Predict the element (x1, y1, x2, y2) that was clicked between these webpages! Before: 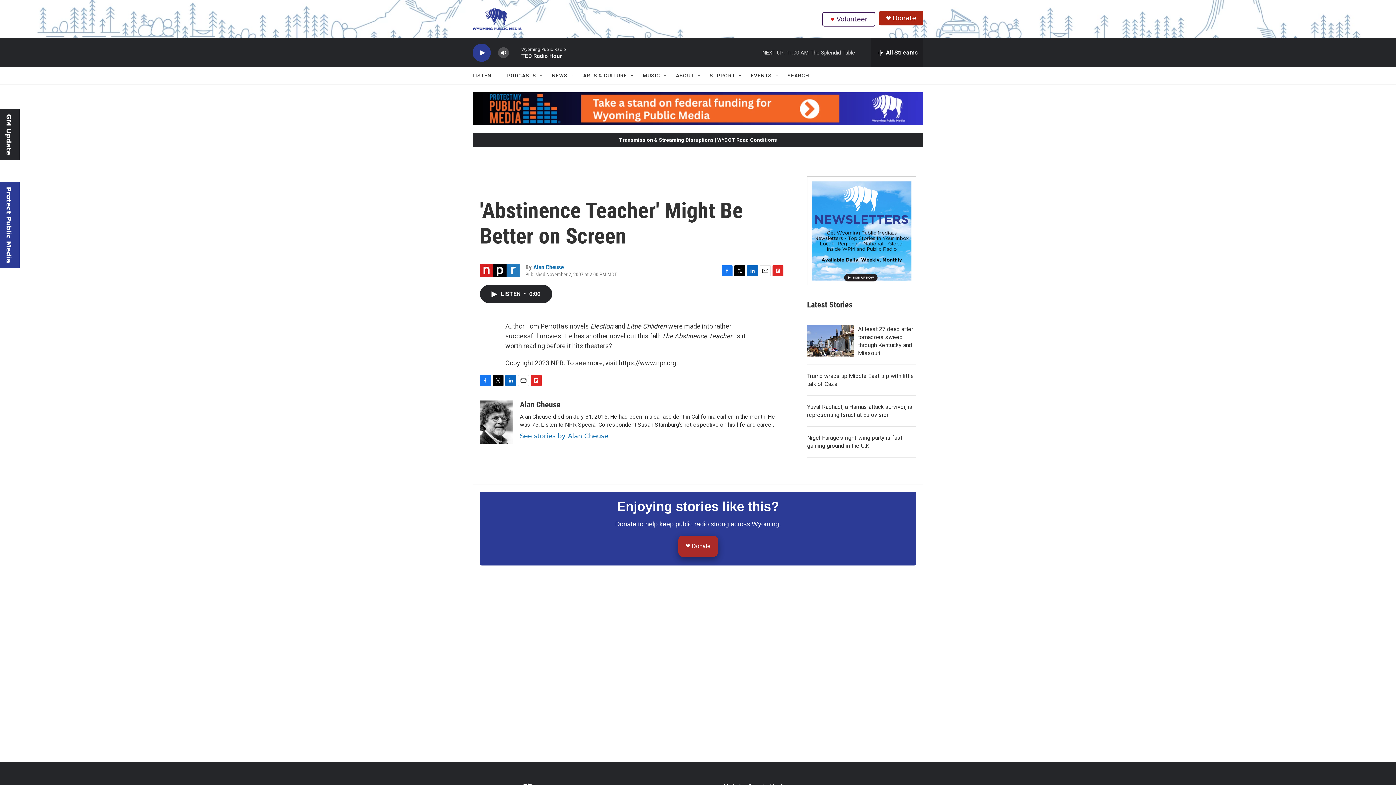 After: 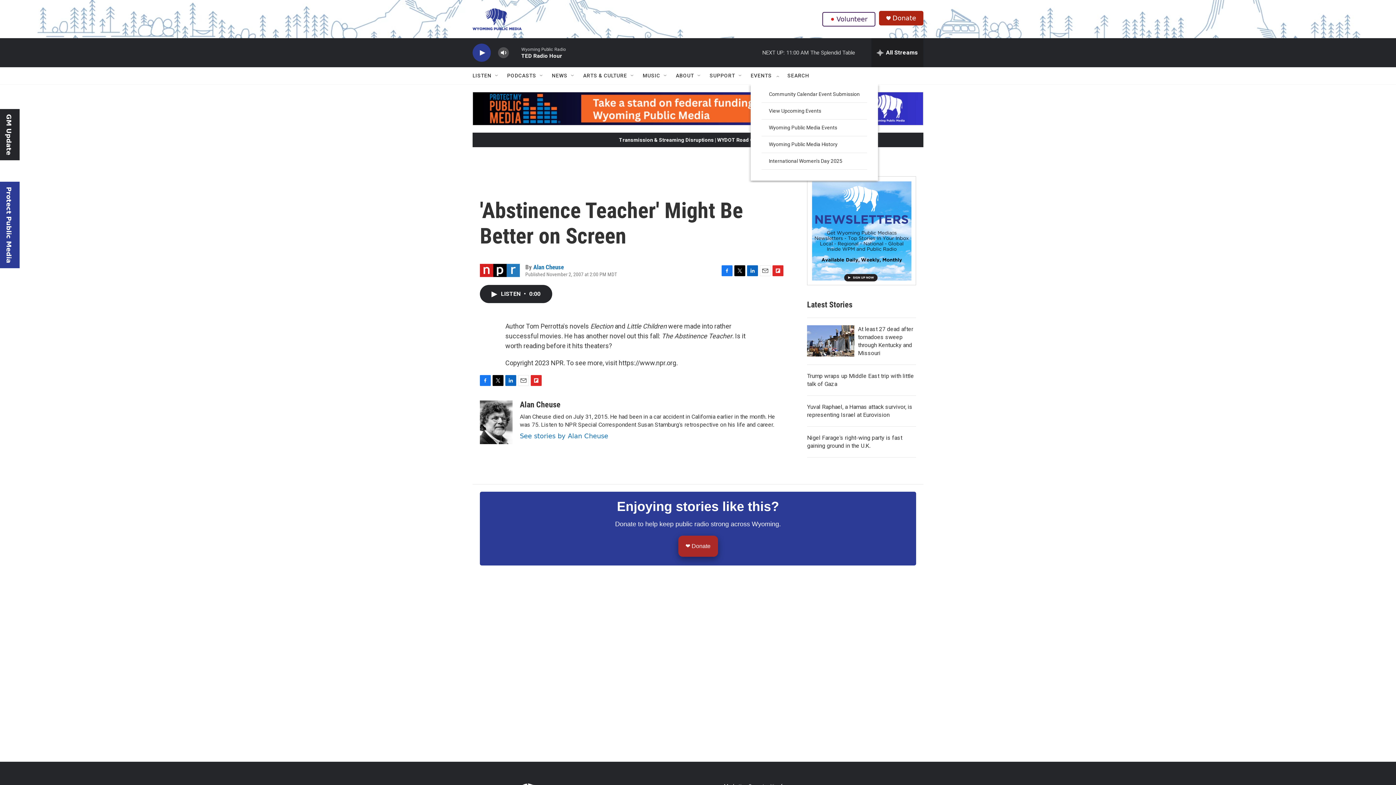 Action: bbox: (774, 72, 780, 78) label: Open Sub Navigation